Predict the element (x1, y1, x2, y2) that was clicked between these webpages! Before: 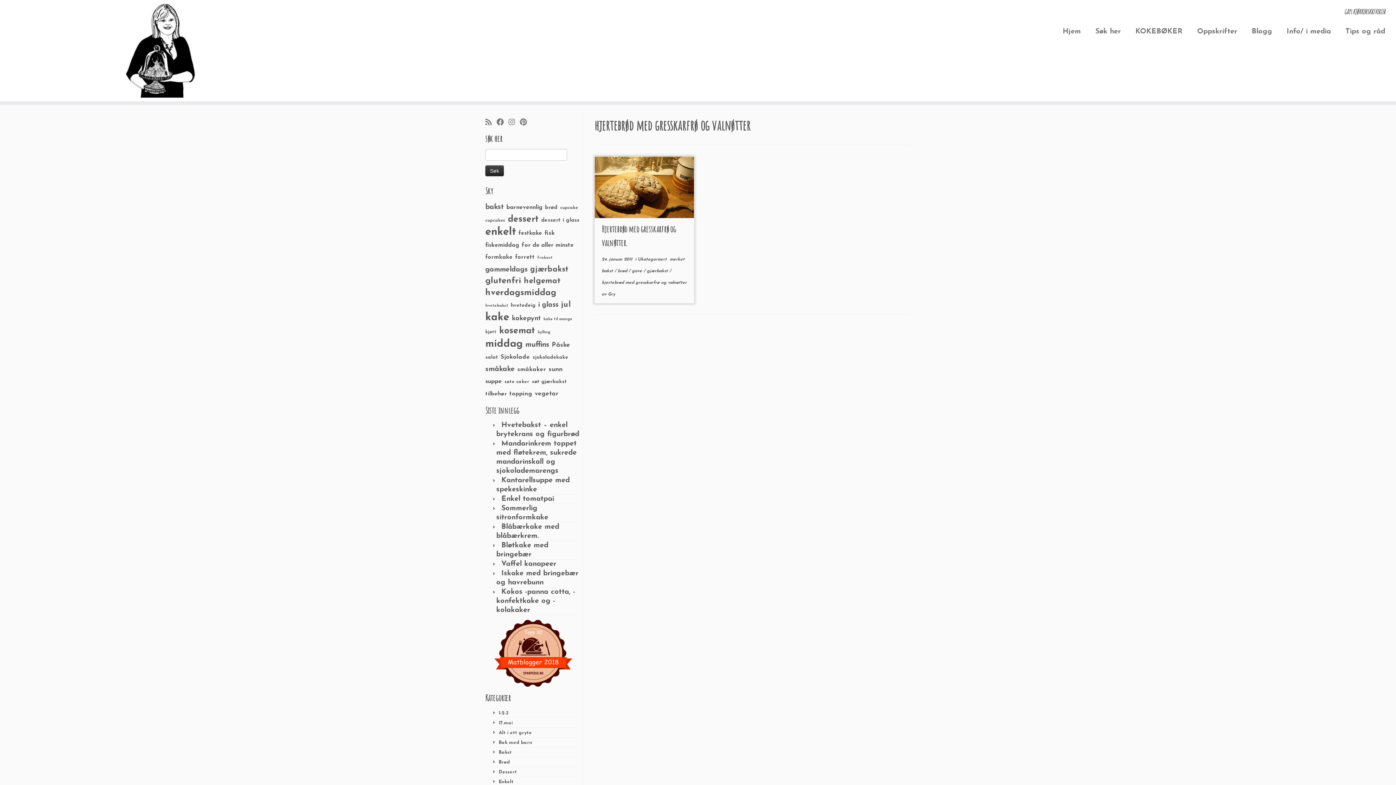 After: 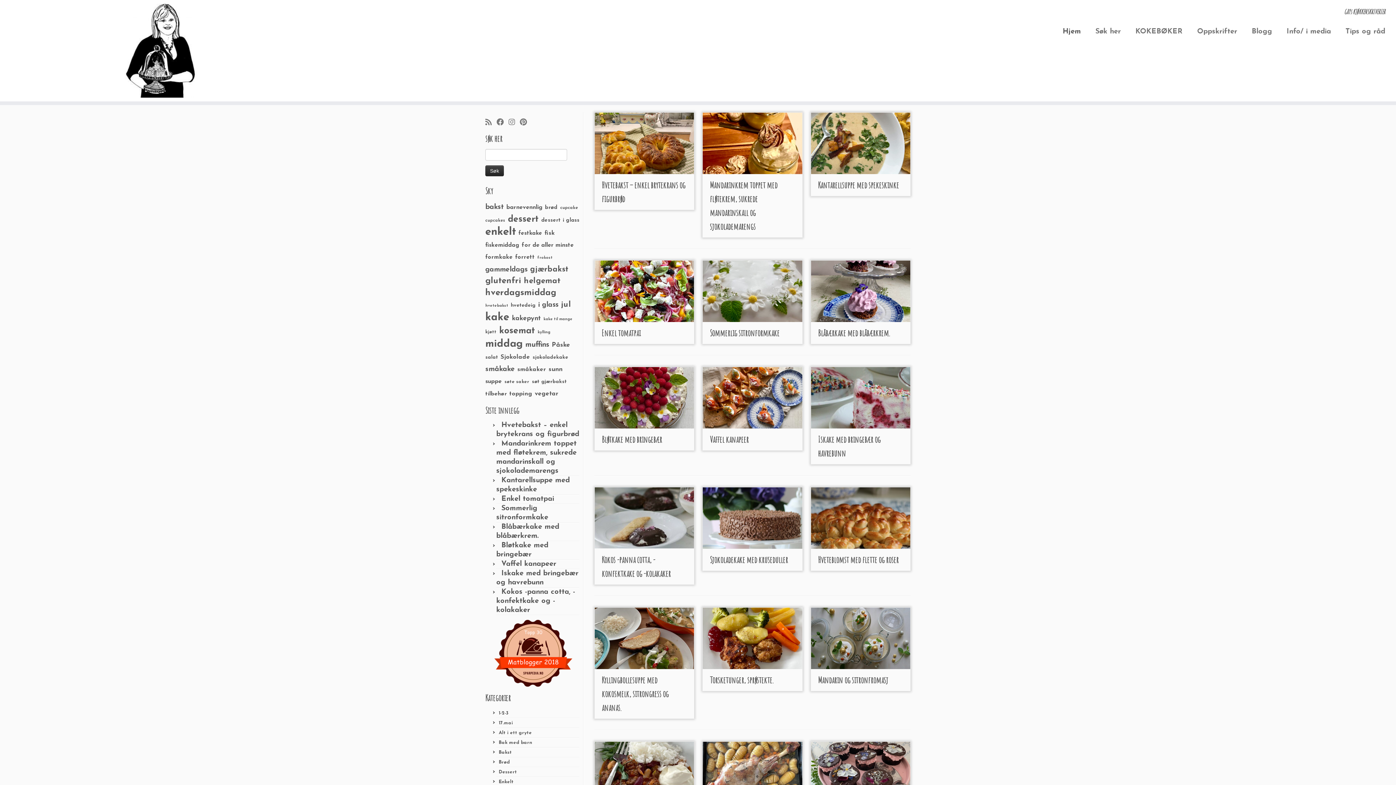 Action: bbox: (1055, 24, 1088, 39) label: Hjem